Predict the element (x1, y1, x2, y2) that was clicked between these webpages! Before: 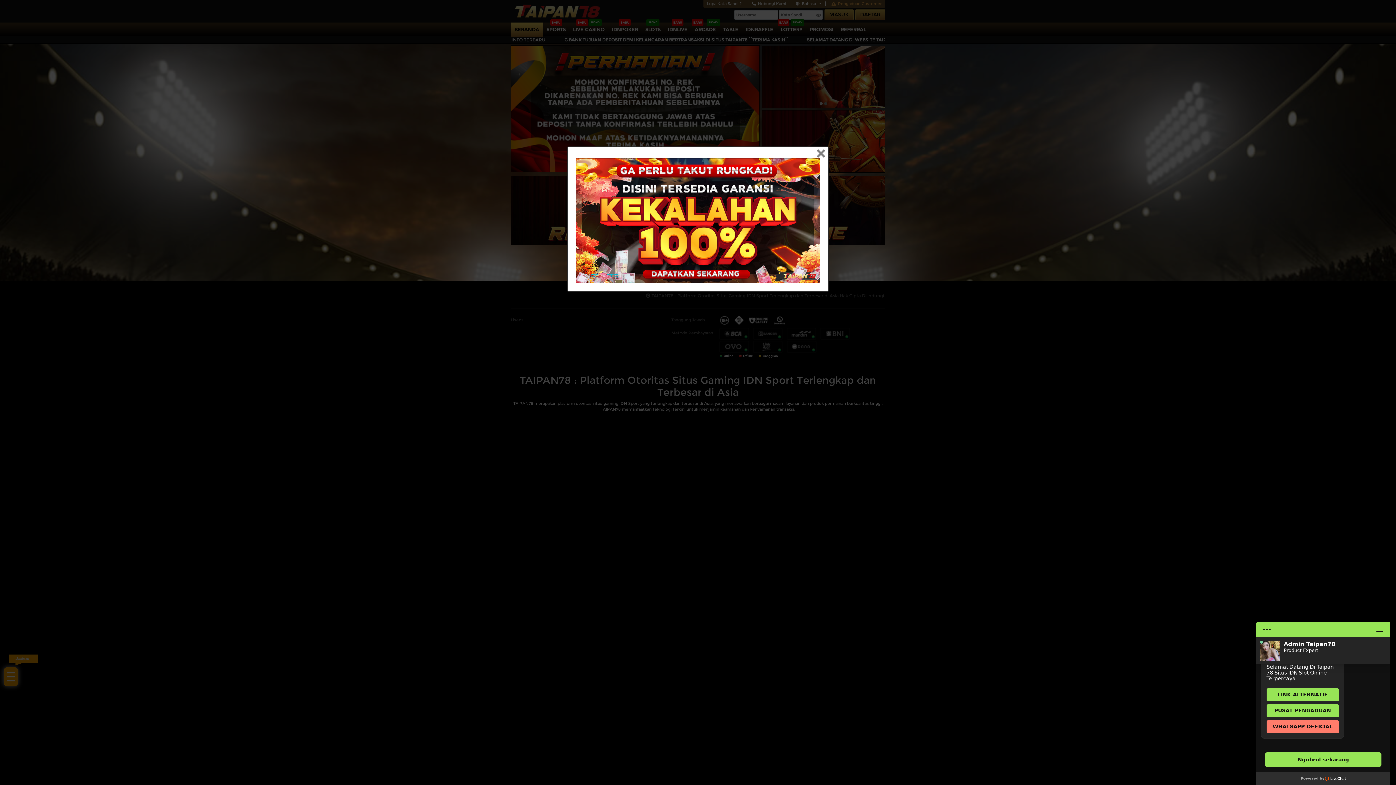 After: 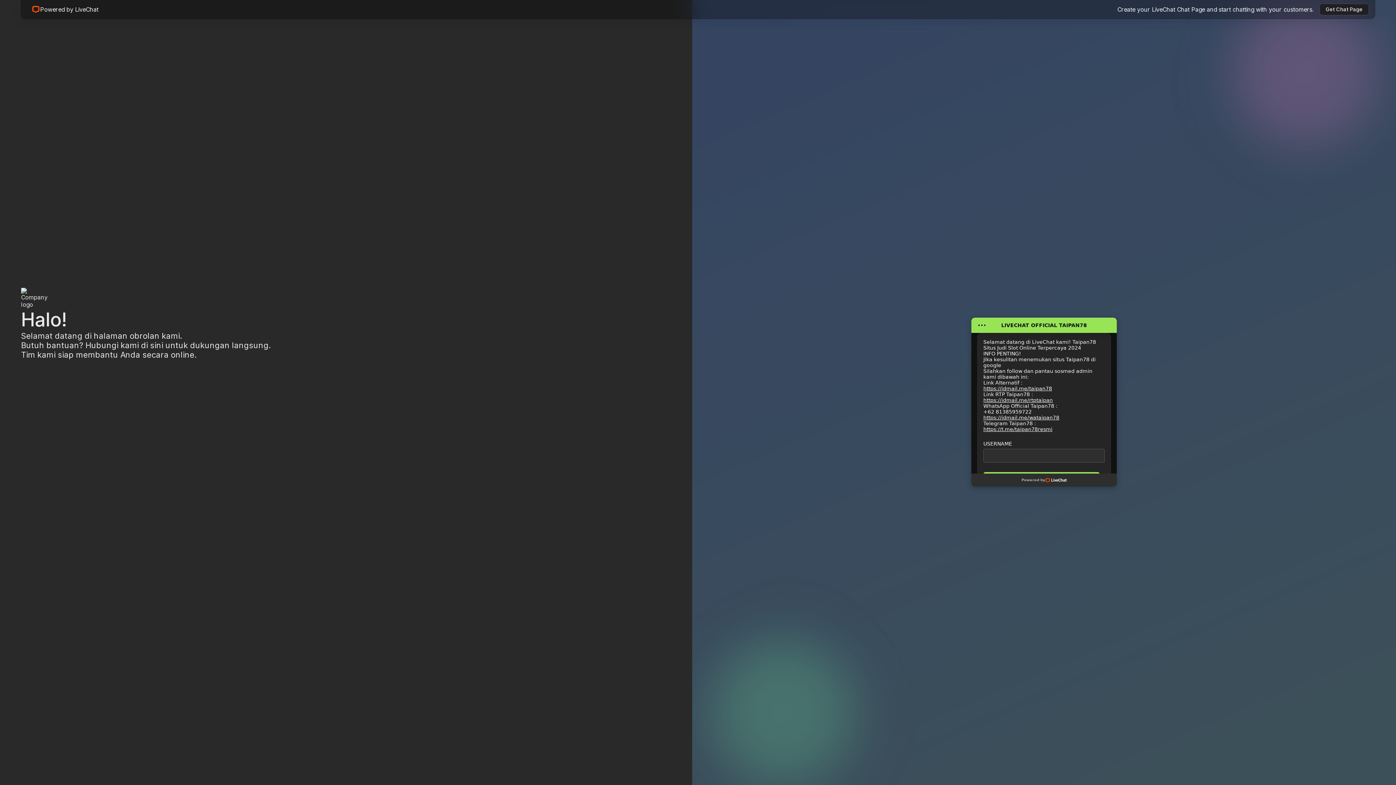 Action: bbox: (576, 217, 820, 222)